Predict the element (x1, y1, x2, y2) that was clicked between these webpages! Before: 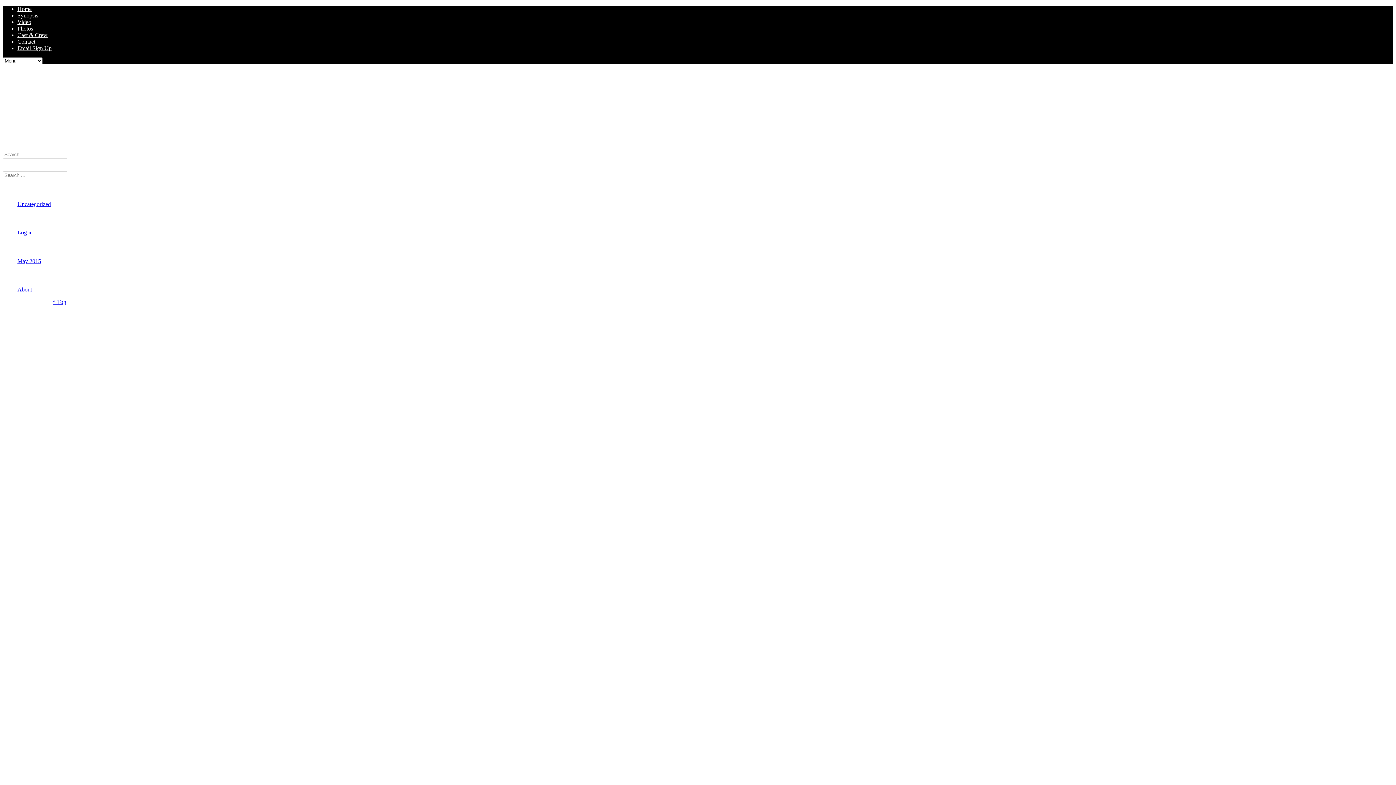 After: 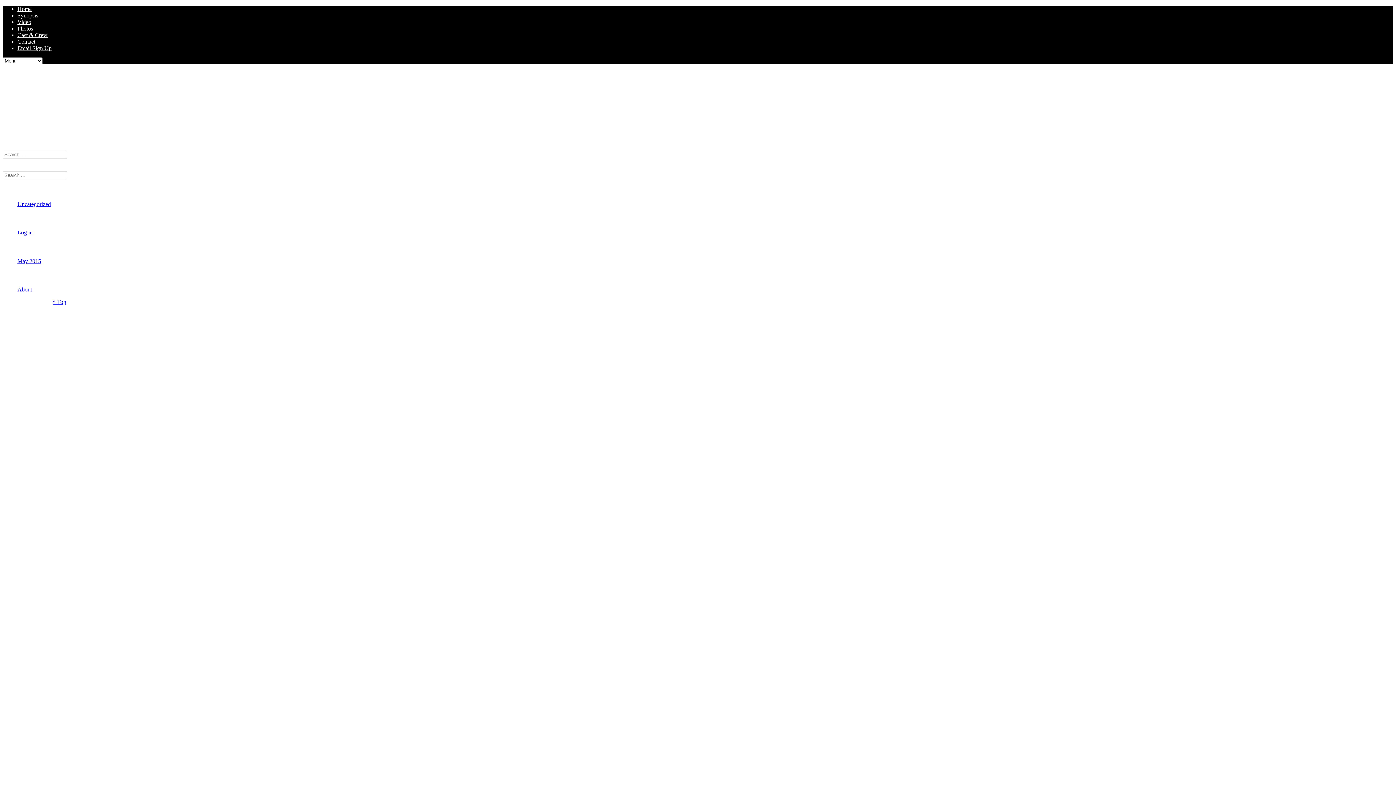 Action: bbox: (52, 298, 66, 305) label: ^ Top